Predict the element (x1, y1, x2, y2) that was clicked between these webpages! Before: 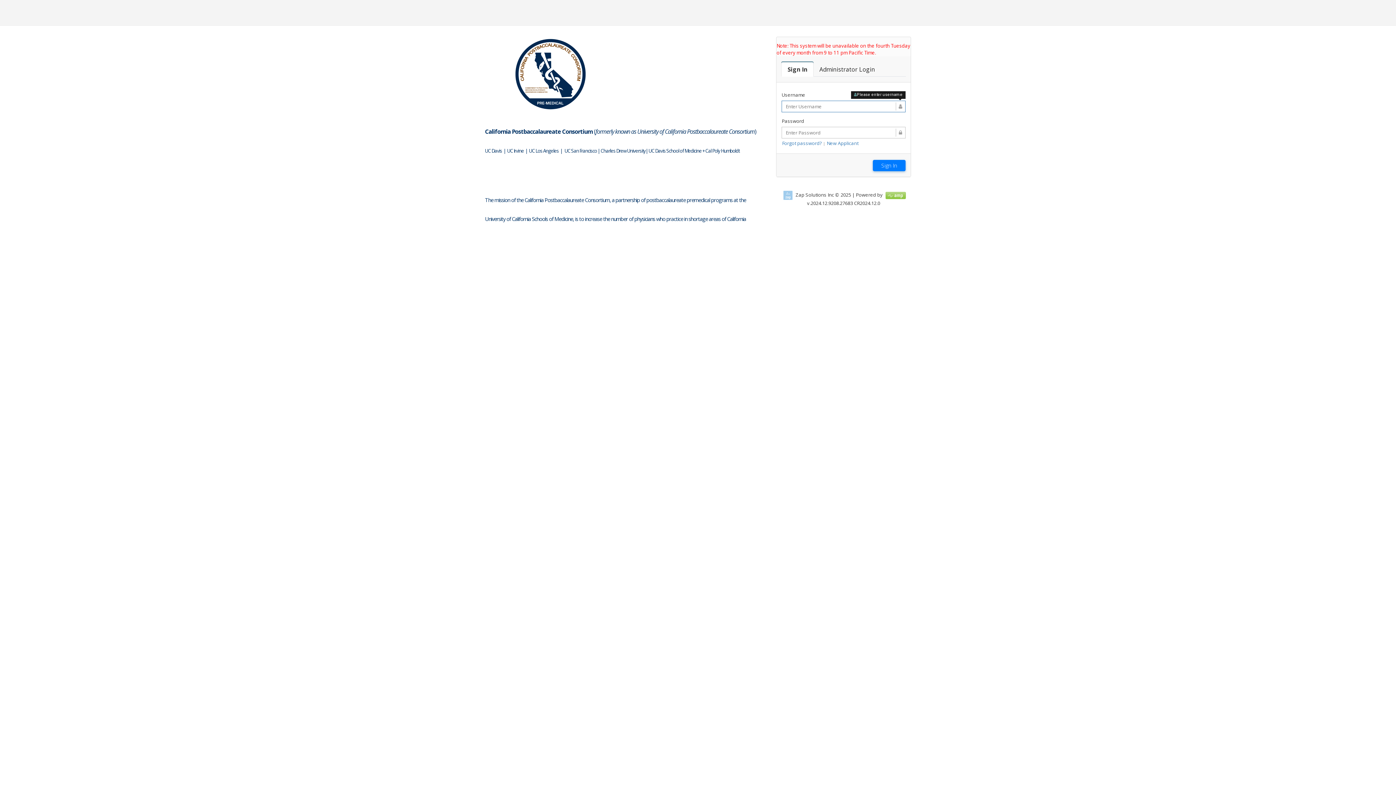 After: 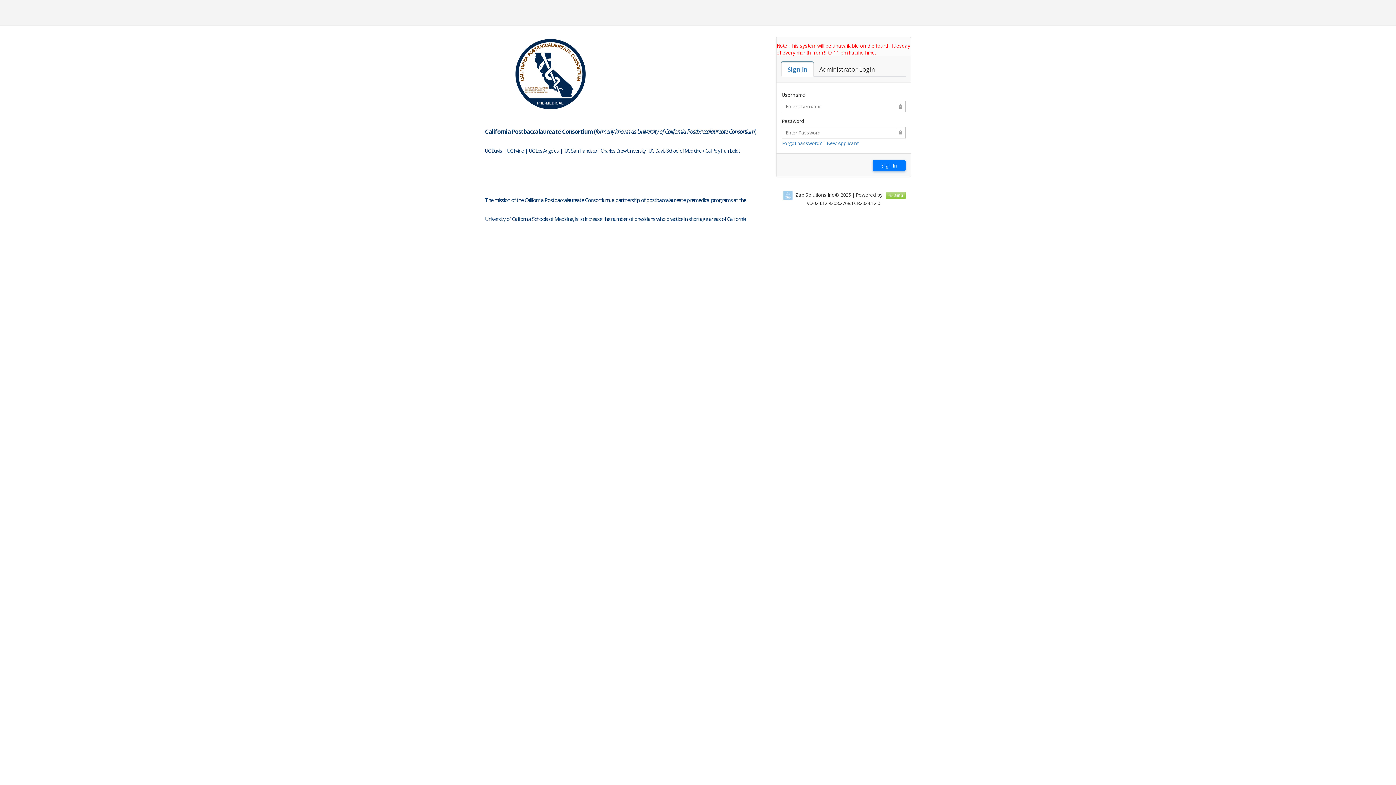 Action: bbox: (781, 62, 813, 76) label: Sign In